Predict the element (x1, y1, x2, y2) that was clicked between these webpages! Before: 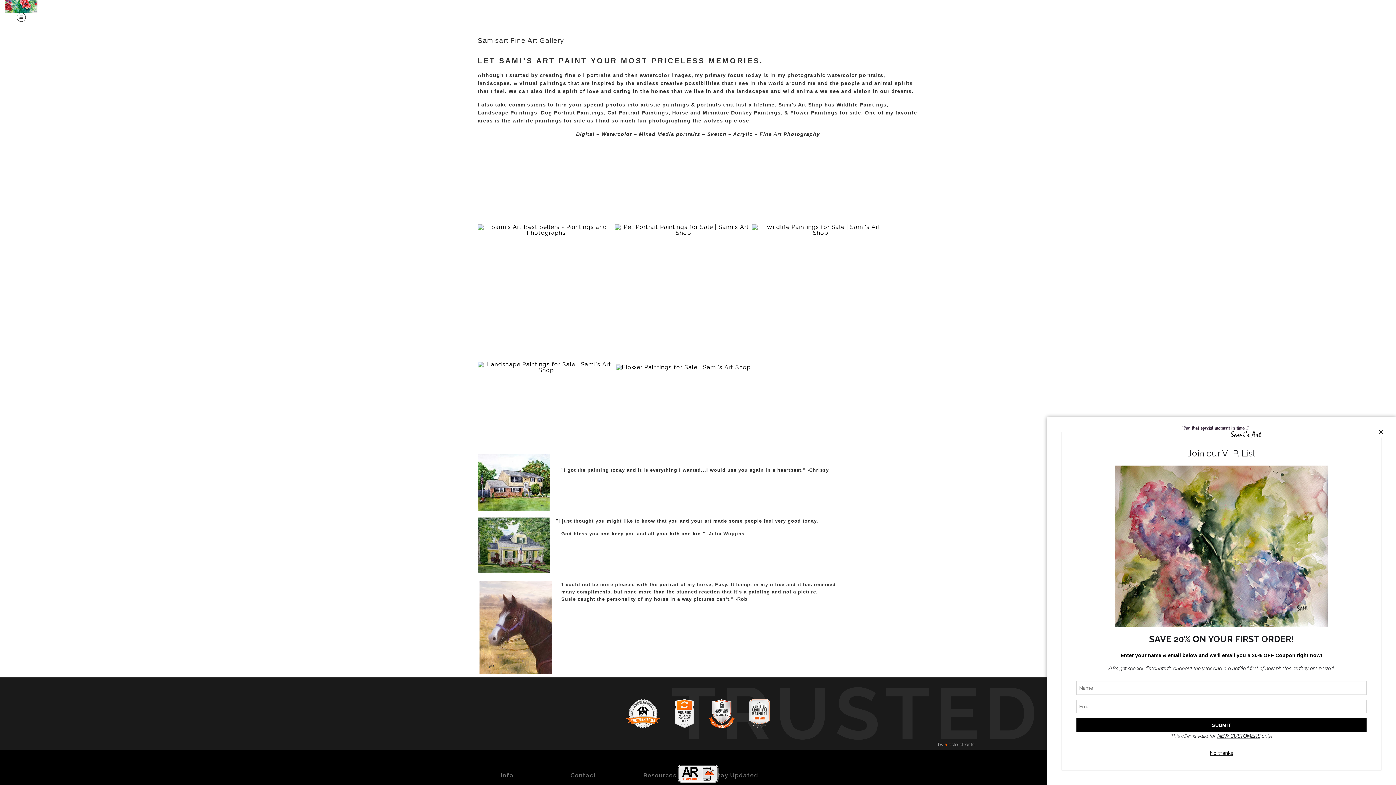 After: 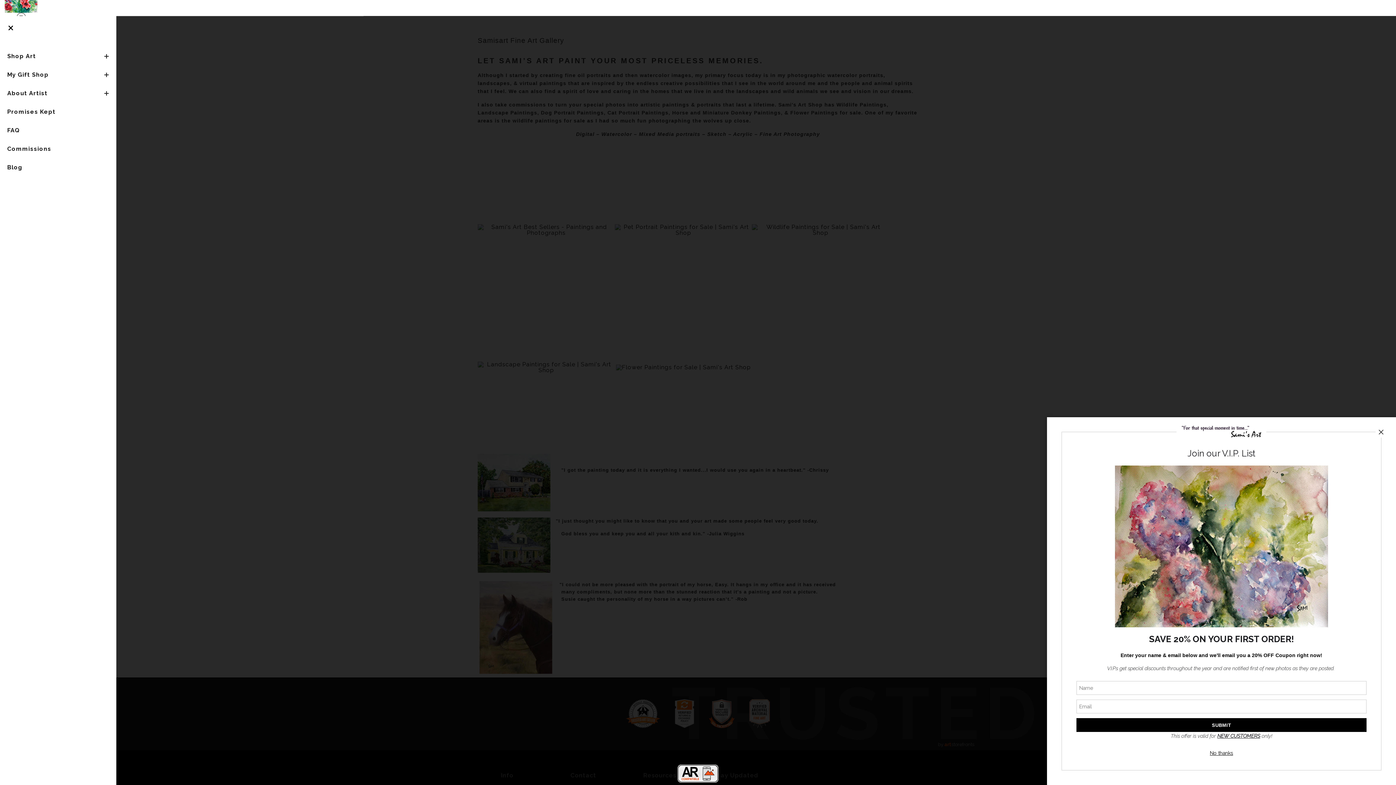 Action: bbox: (4, 12, 37, 21)